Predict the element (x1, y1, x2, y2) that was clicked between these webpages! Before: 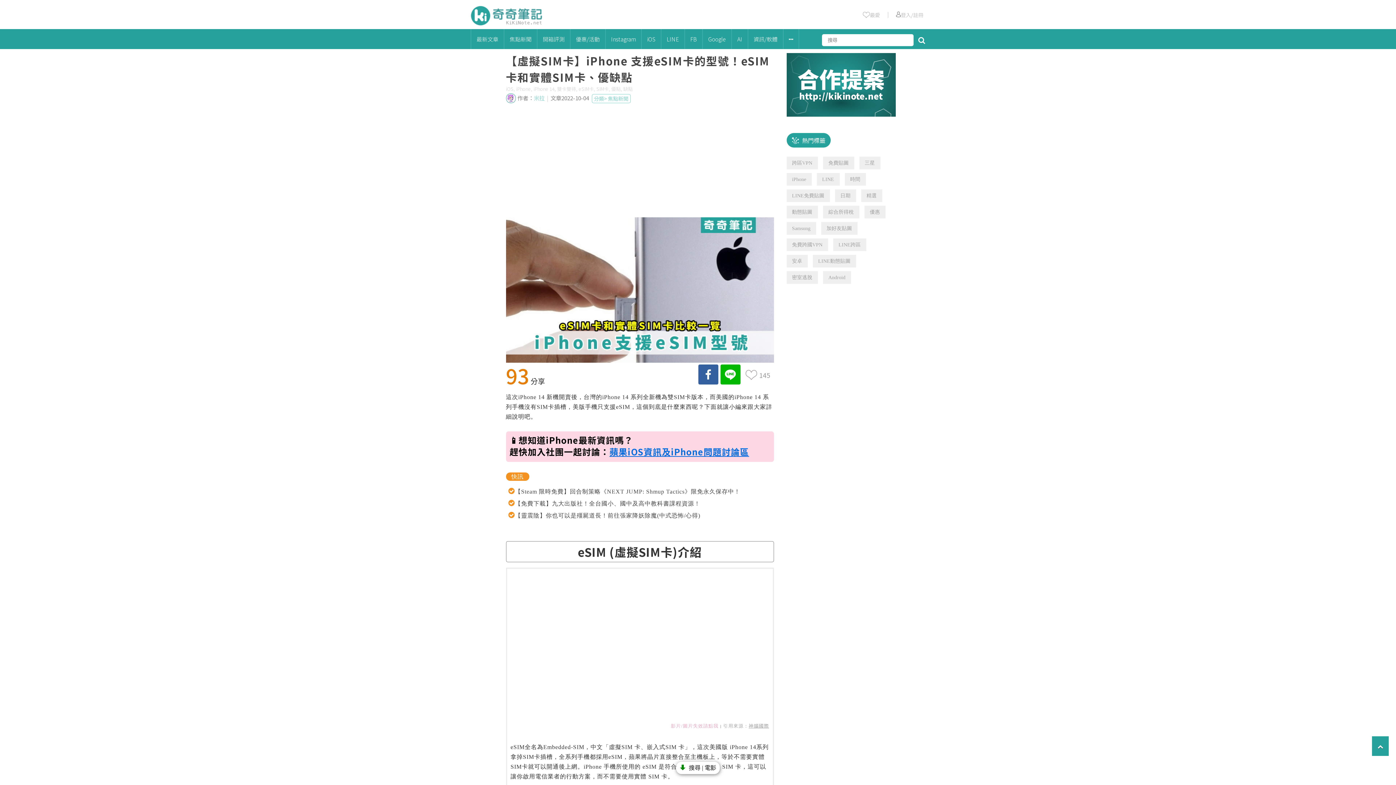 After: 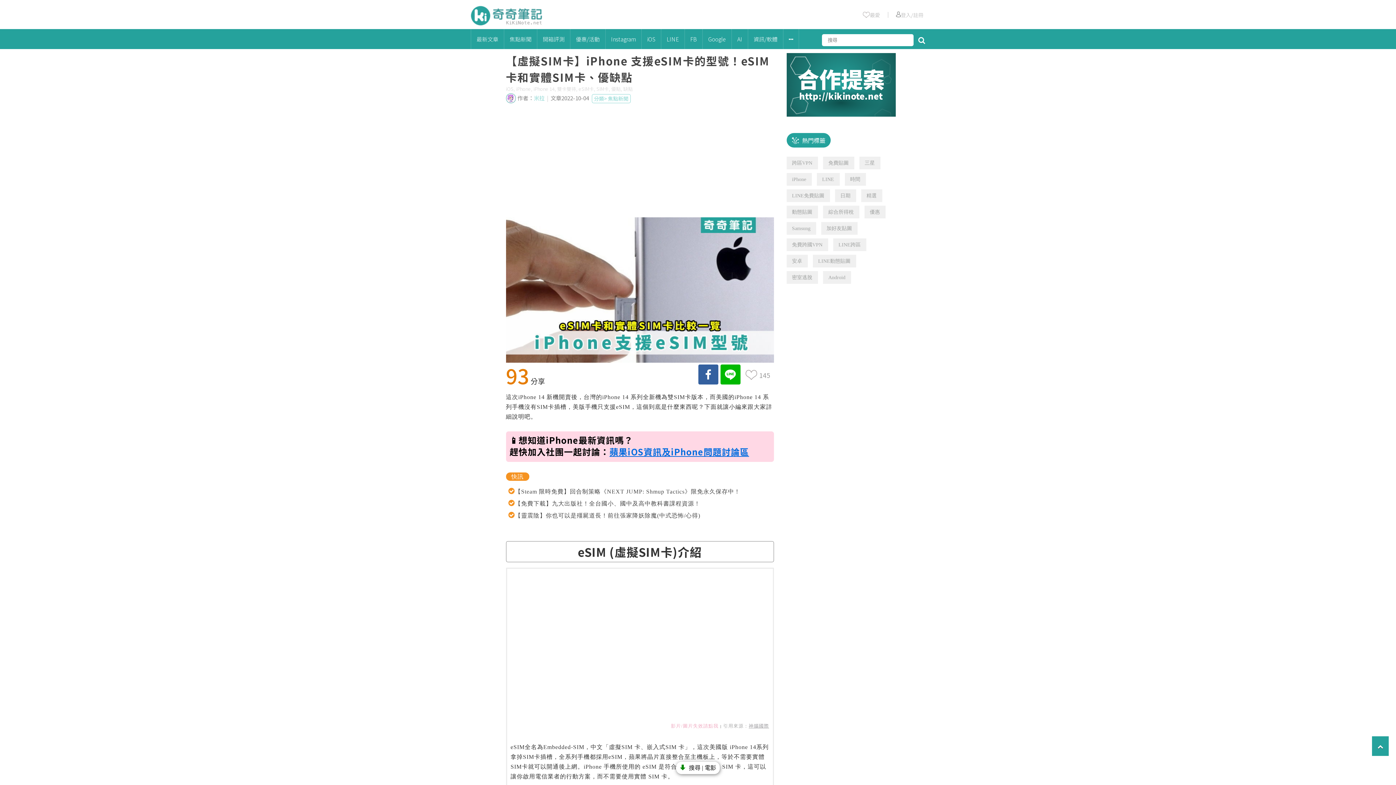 Action: bbox: (862, 0, 880, 29) label: 最愛